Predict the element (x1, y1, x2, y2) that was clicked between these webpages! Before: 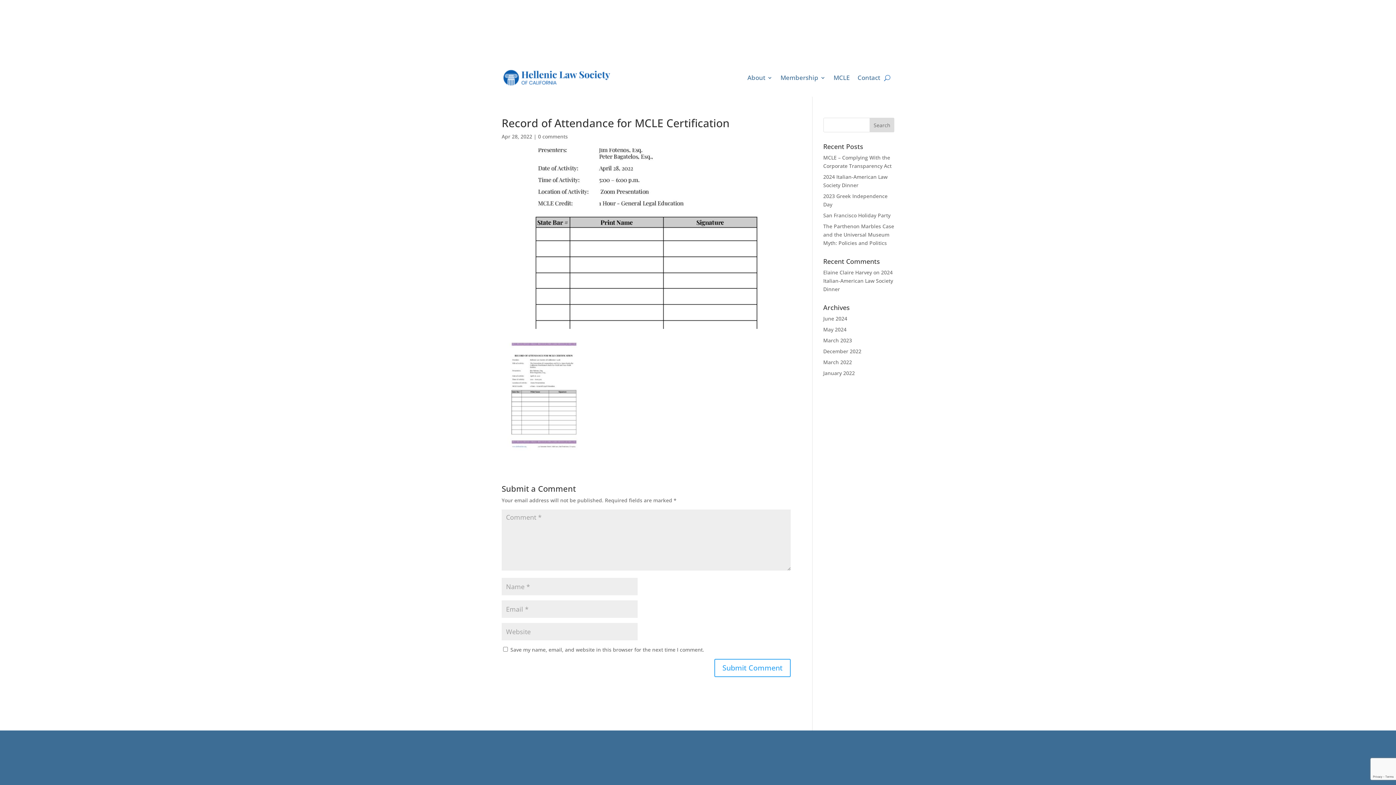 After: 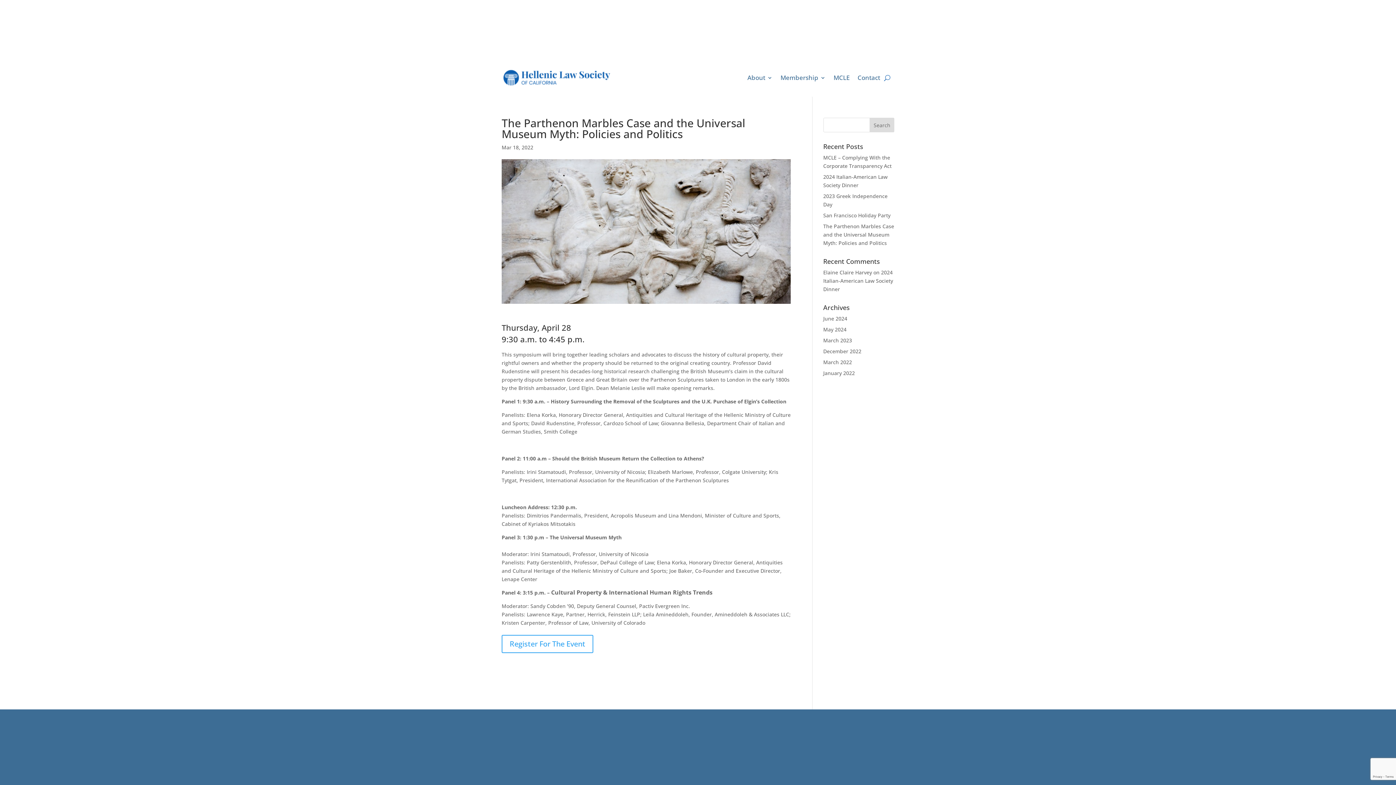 Action: bbox: (823, 223, 894, 246) label: The Parthenon Marbles Case and the Universal Museum Myth: Policies and Politics